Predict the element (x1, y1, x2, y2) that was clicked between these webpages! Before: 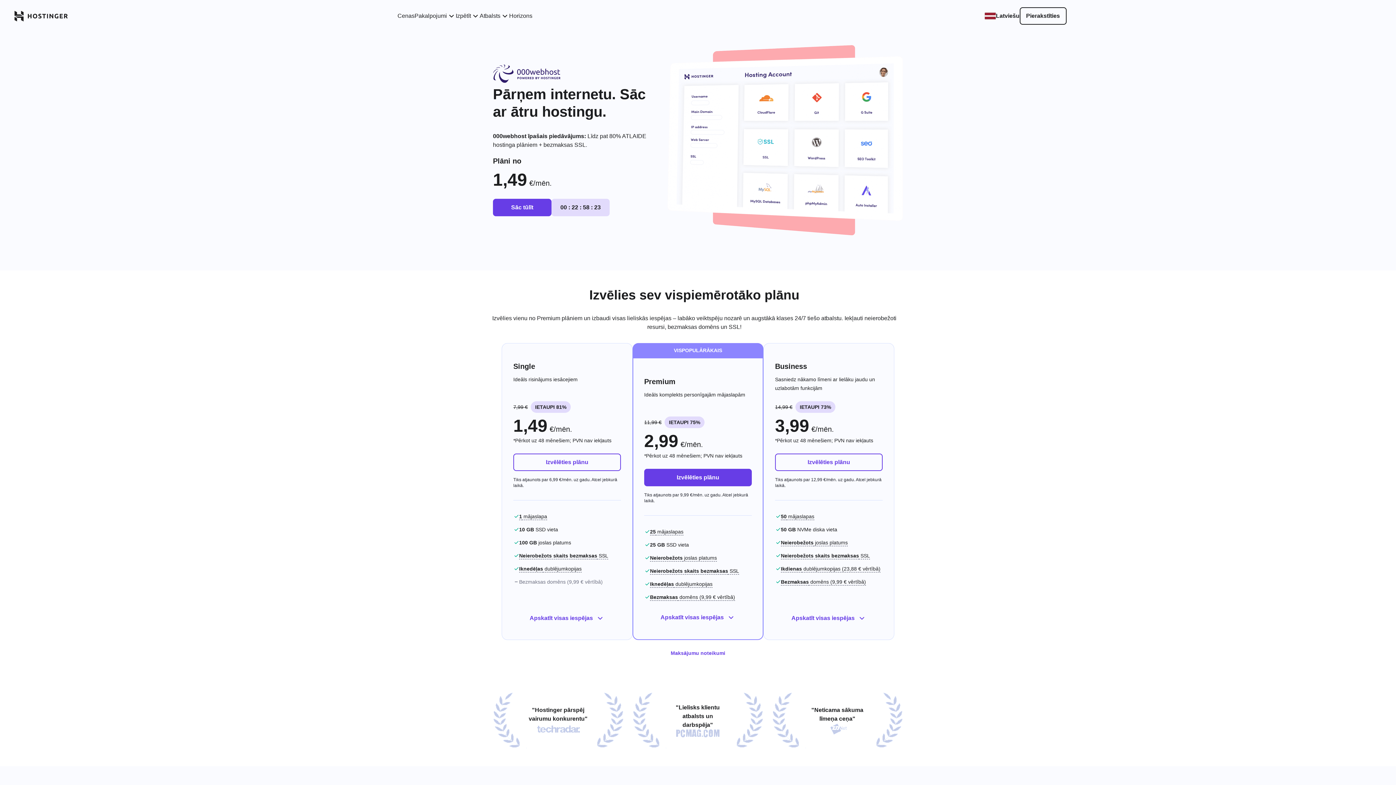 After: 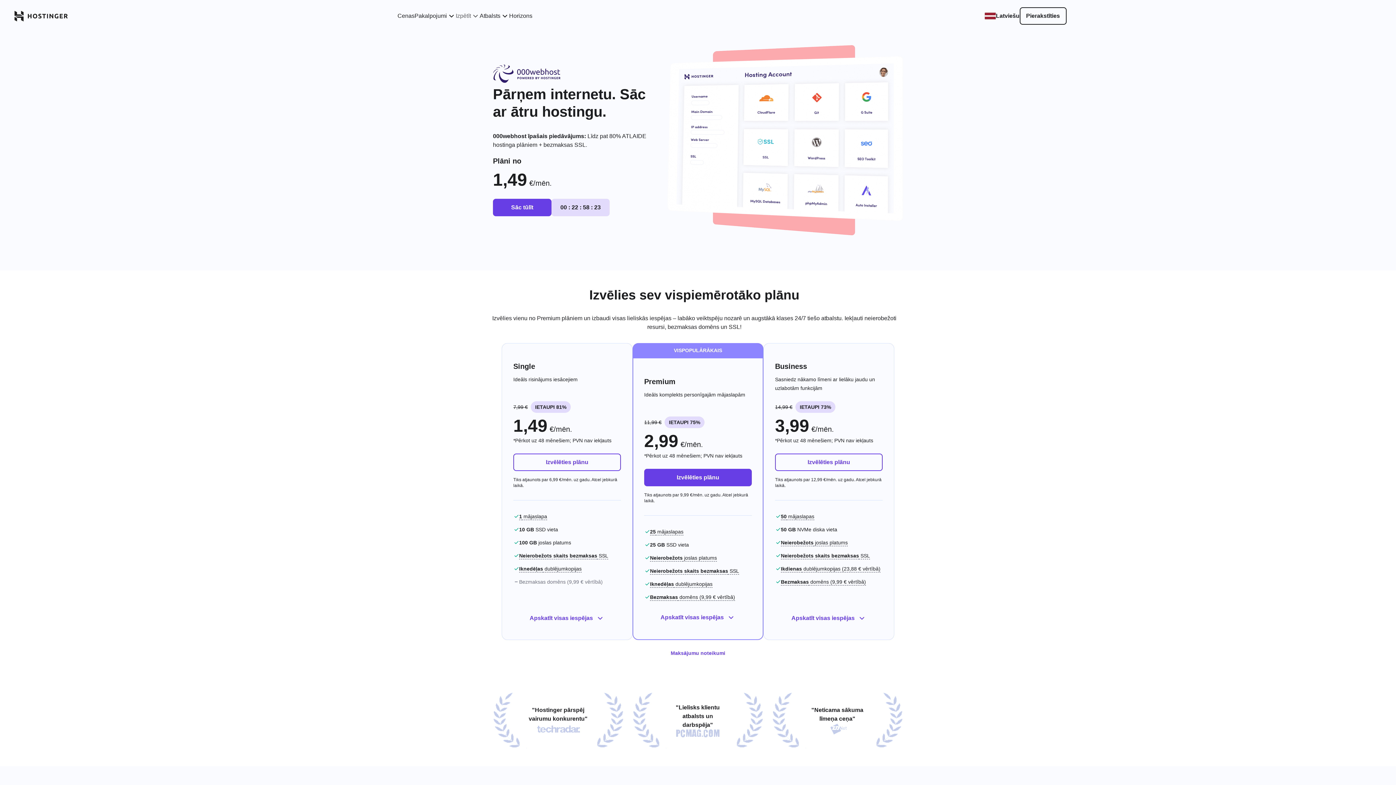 Action: label: Izpētīt bbox: (455, 11, 479, 20)